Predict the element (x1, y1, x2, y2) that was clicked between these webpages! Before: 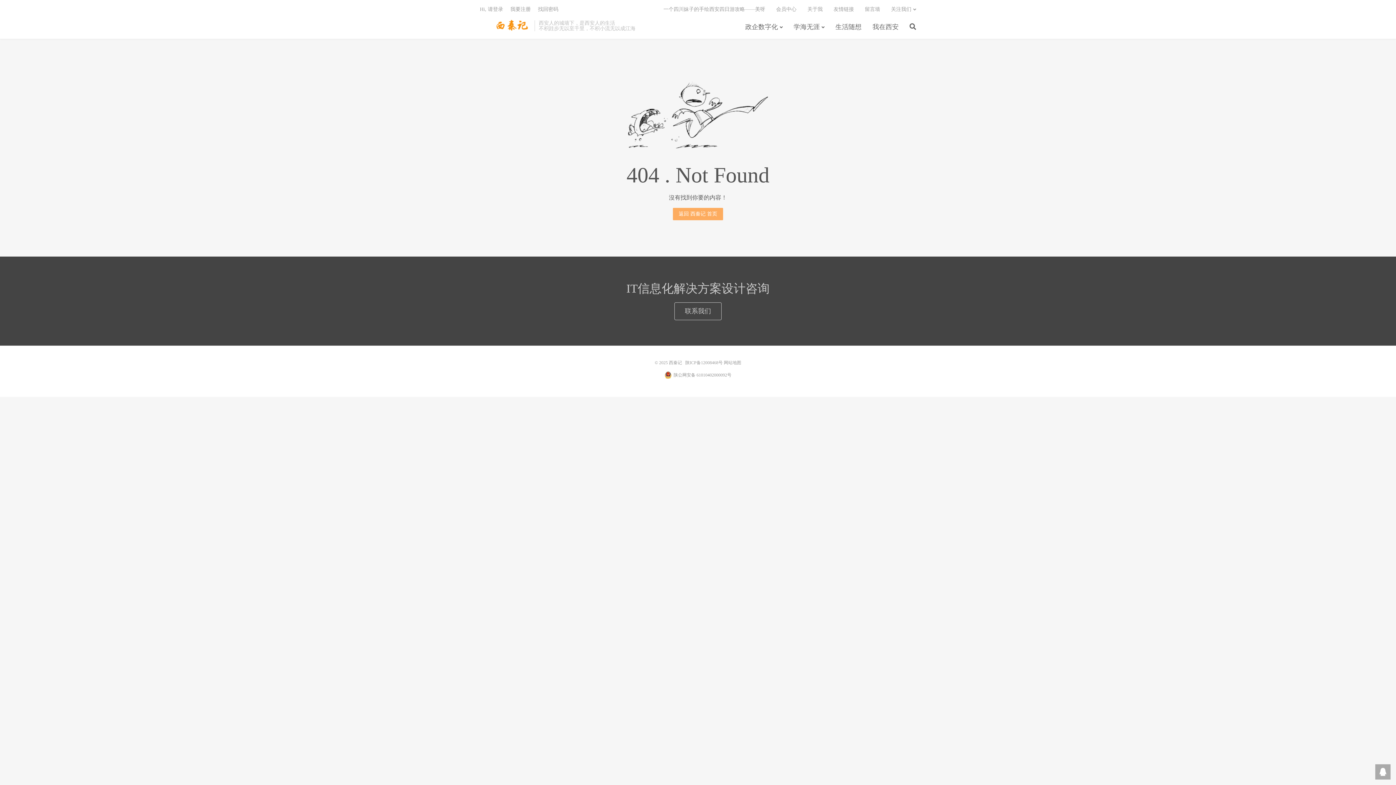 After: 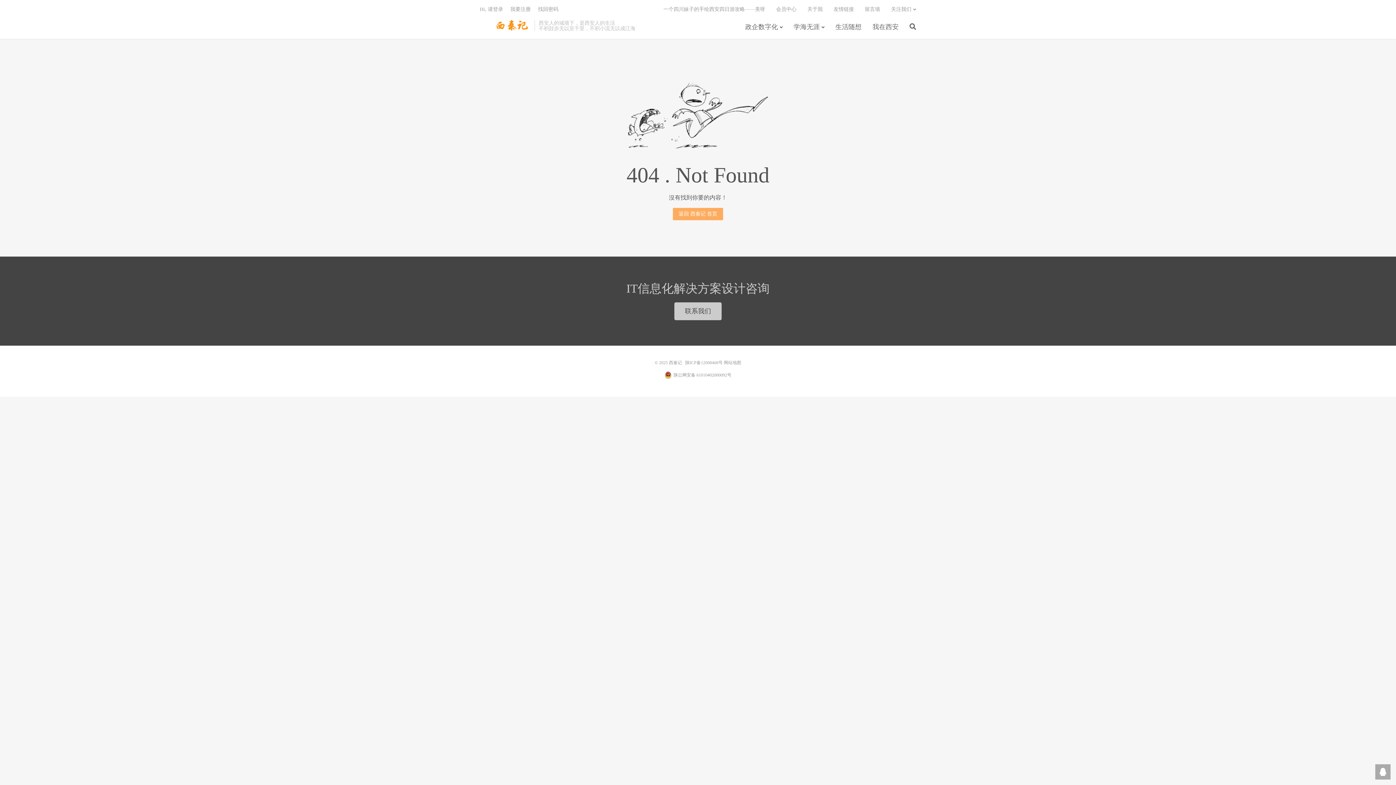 Action: bbox: (674, 302, 721, 320) label: 联系我们